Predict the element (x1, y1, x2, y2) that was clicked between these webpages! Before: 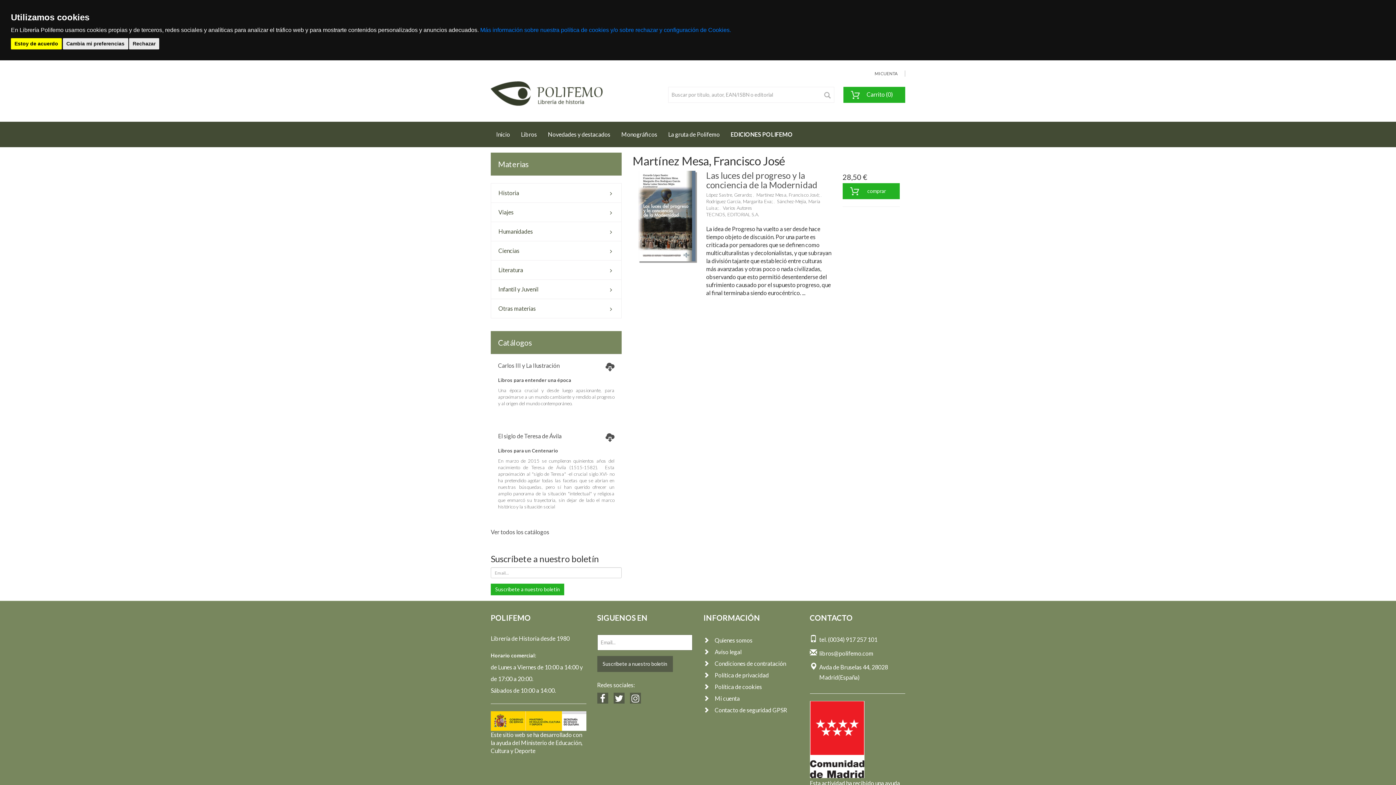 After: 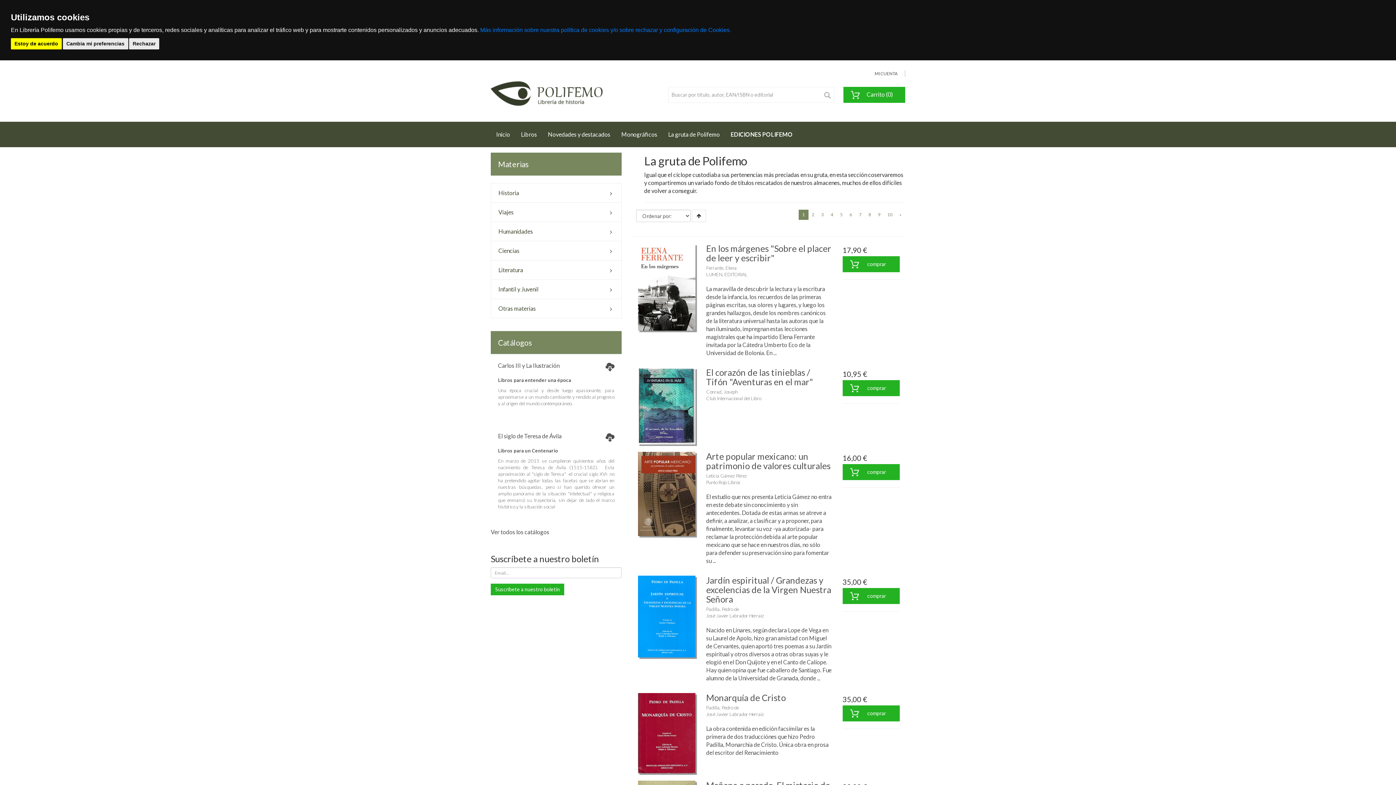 Action: label: La gruta de Polifemo bbox: (662, 121, 725, 147)